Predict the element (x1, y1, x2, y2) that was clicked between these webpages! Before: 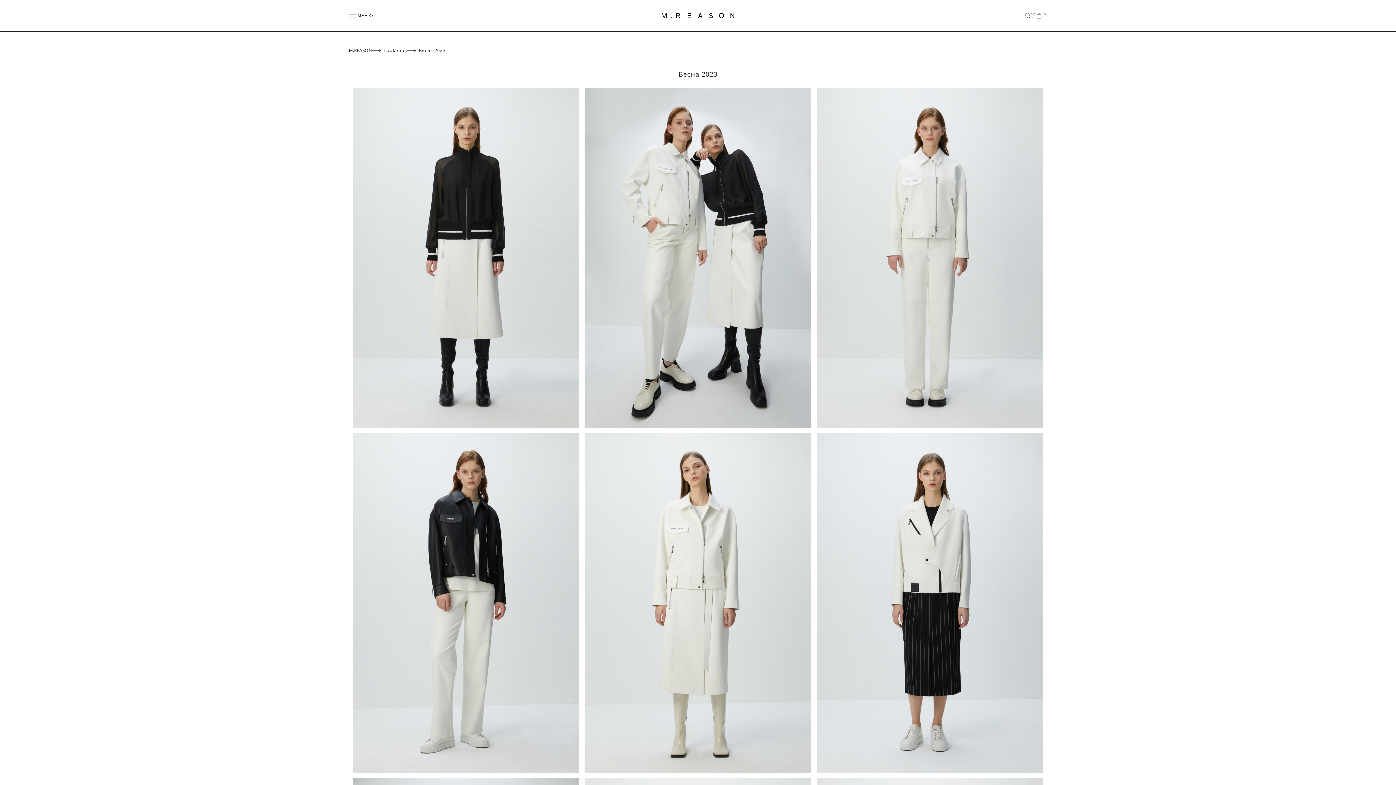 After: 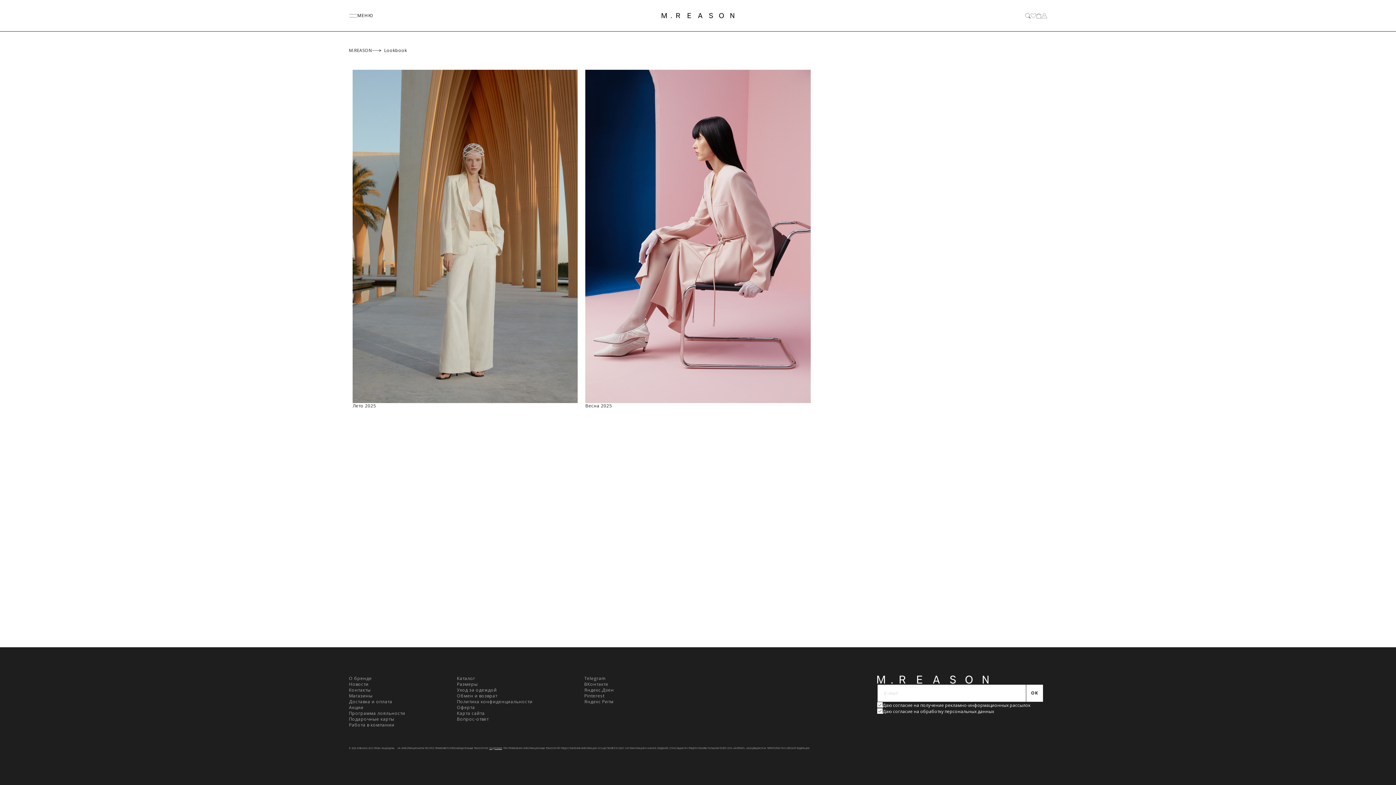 Action: bbox: (384, 47, 407, 53) label: Lookbook